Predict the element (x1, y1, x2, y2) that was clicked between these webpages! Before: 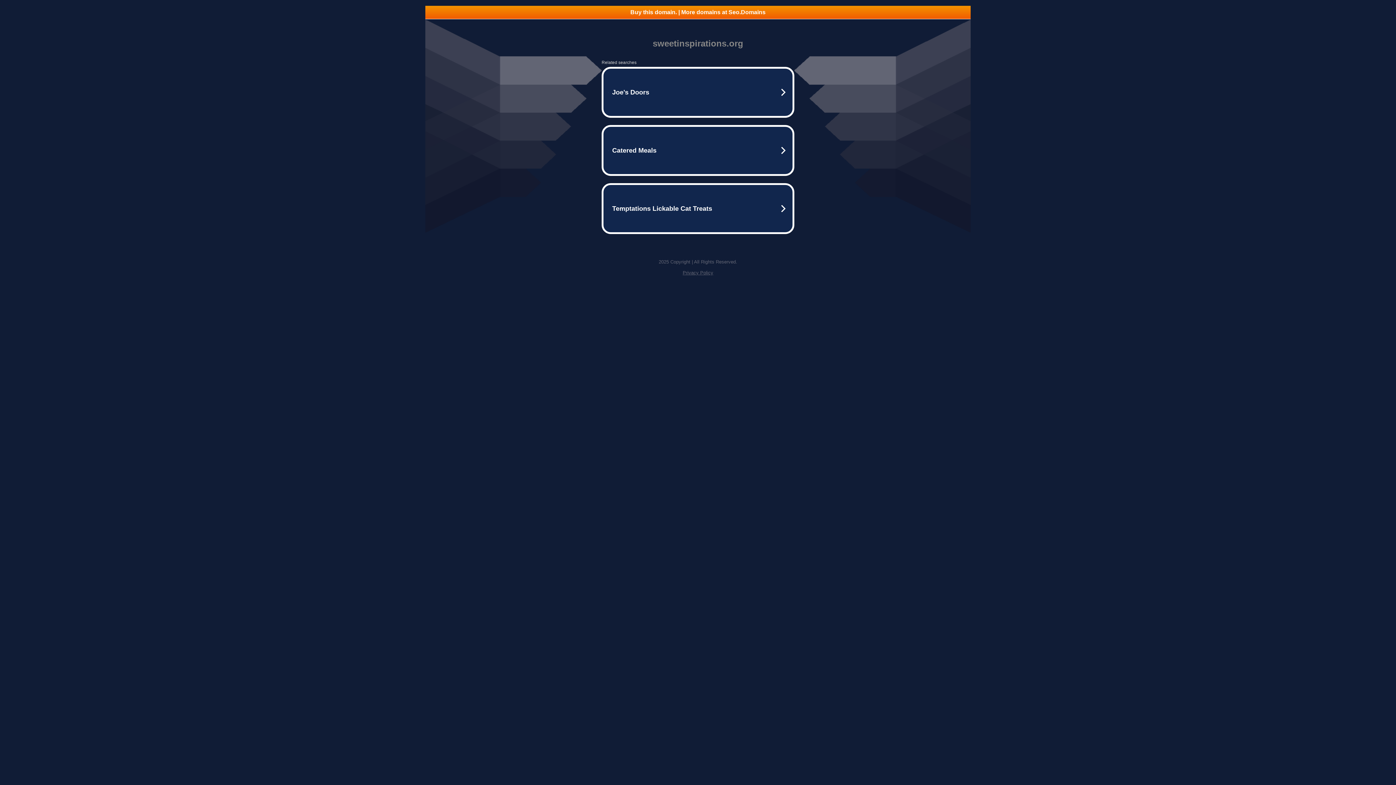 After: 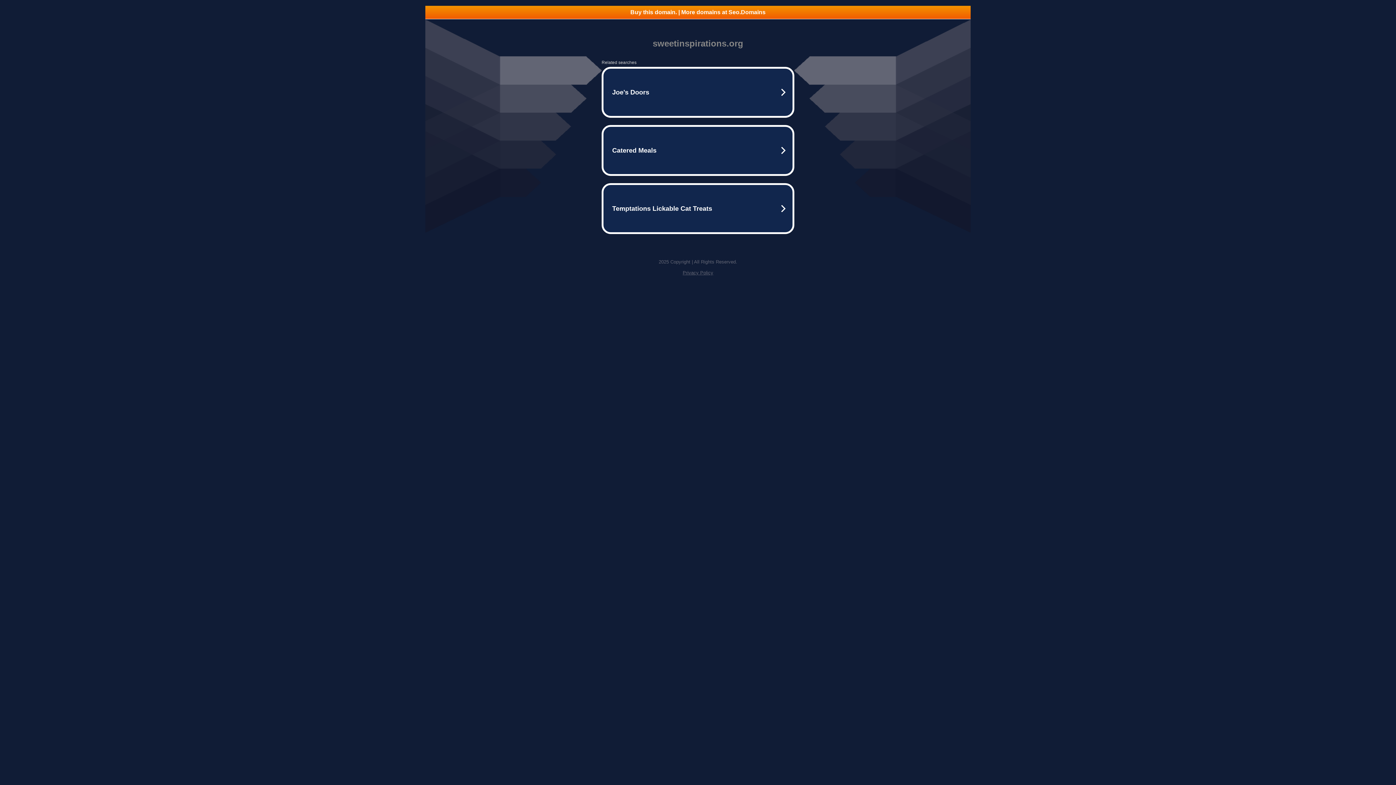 Action: label: Buy this domain. | More domains at Seo.Domains bbox: (425, 5, 970, 18)